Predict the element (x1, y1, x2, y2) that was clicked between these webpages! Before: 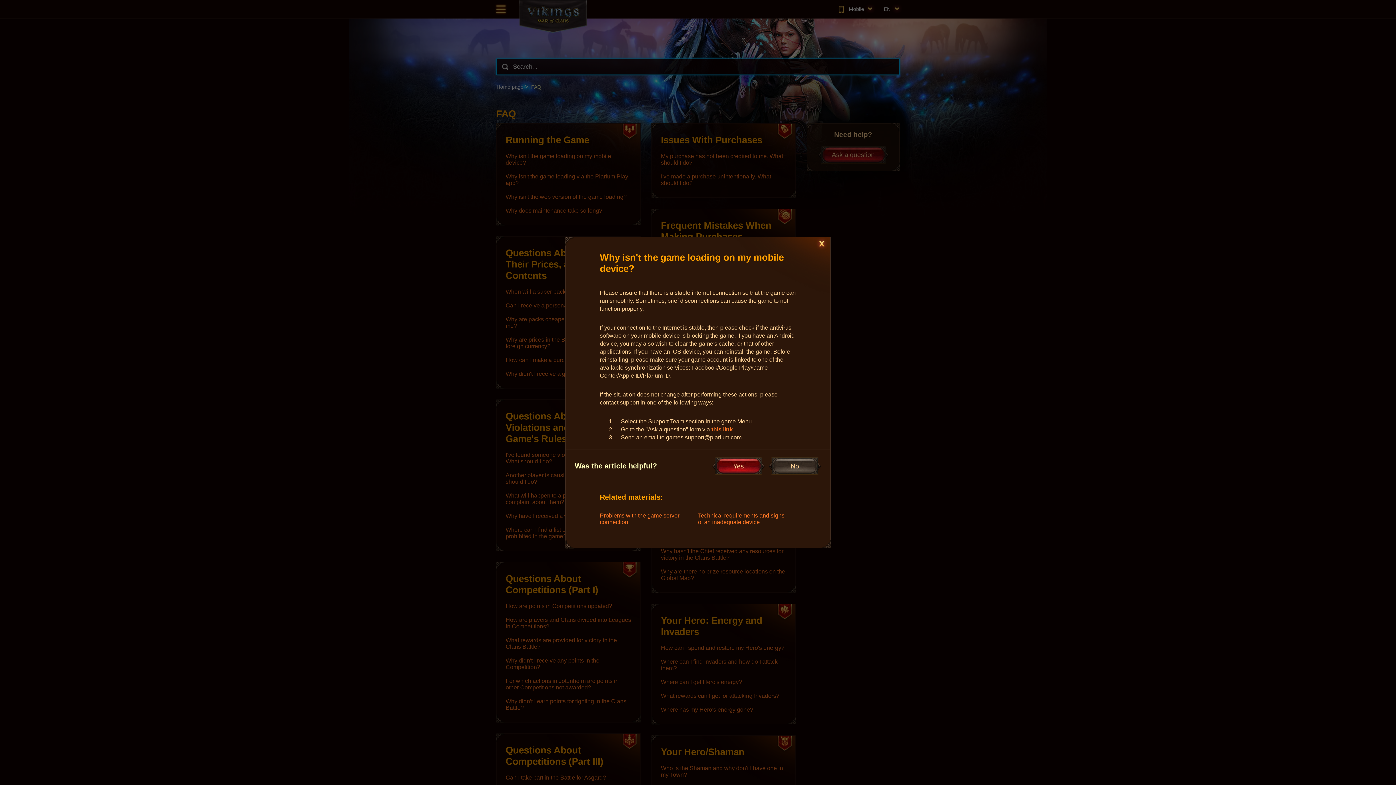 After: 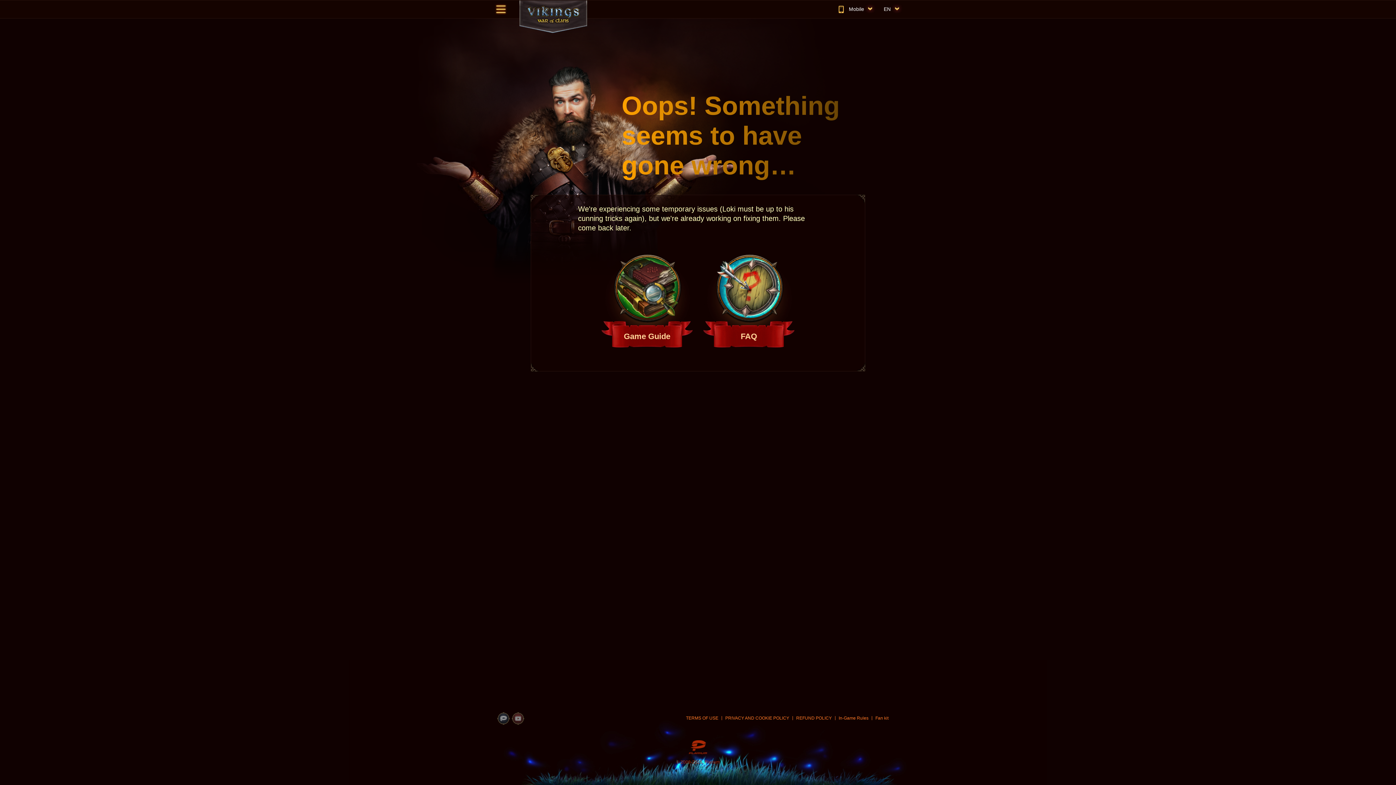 Action: bbox: (711, 426, 733, 432) label: this link